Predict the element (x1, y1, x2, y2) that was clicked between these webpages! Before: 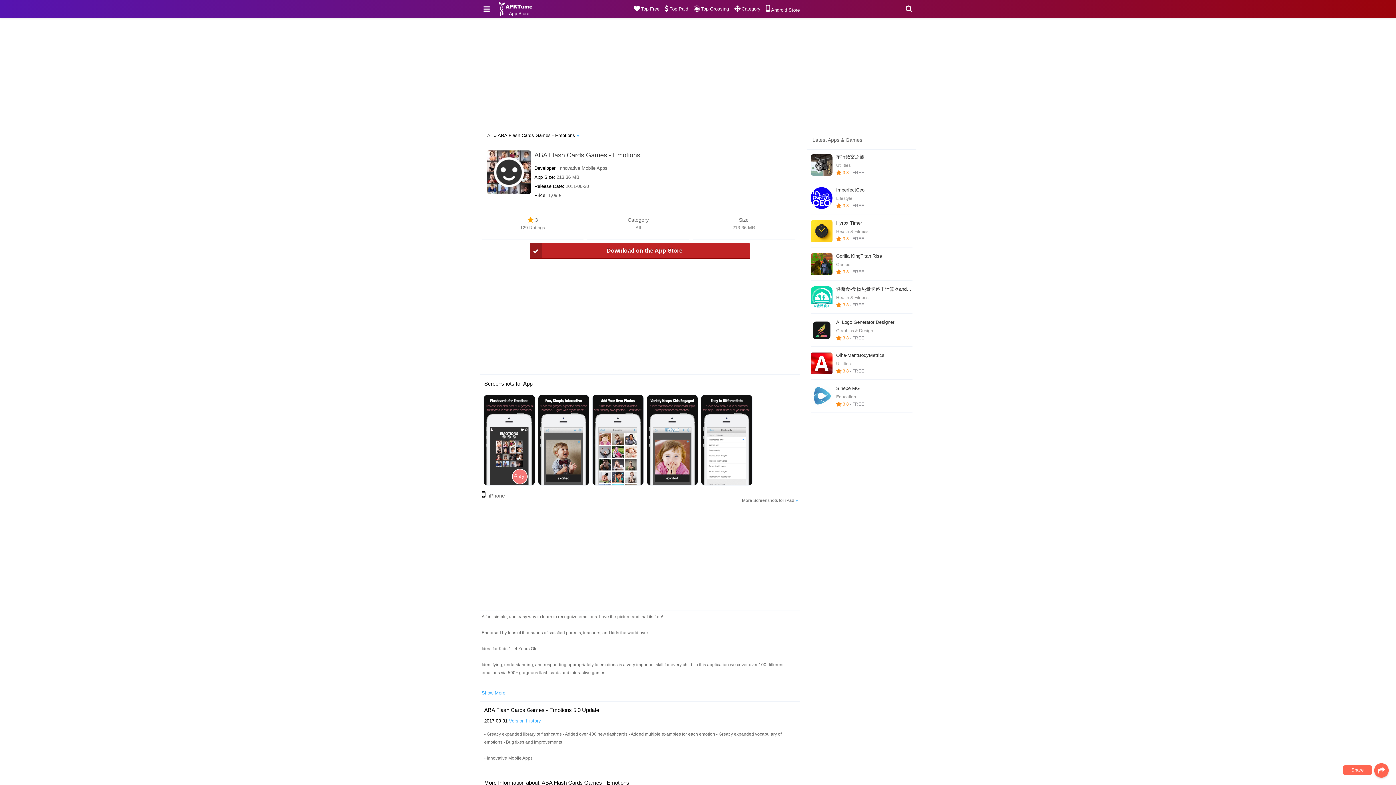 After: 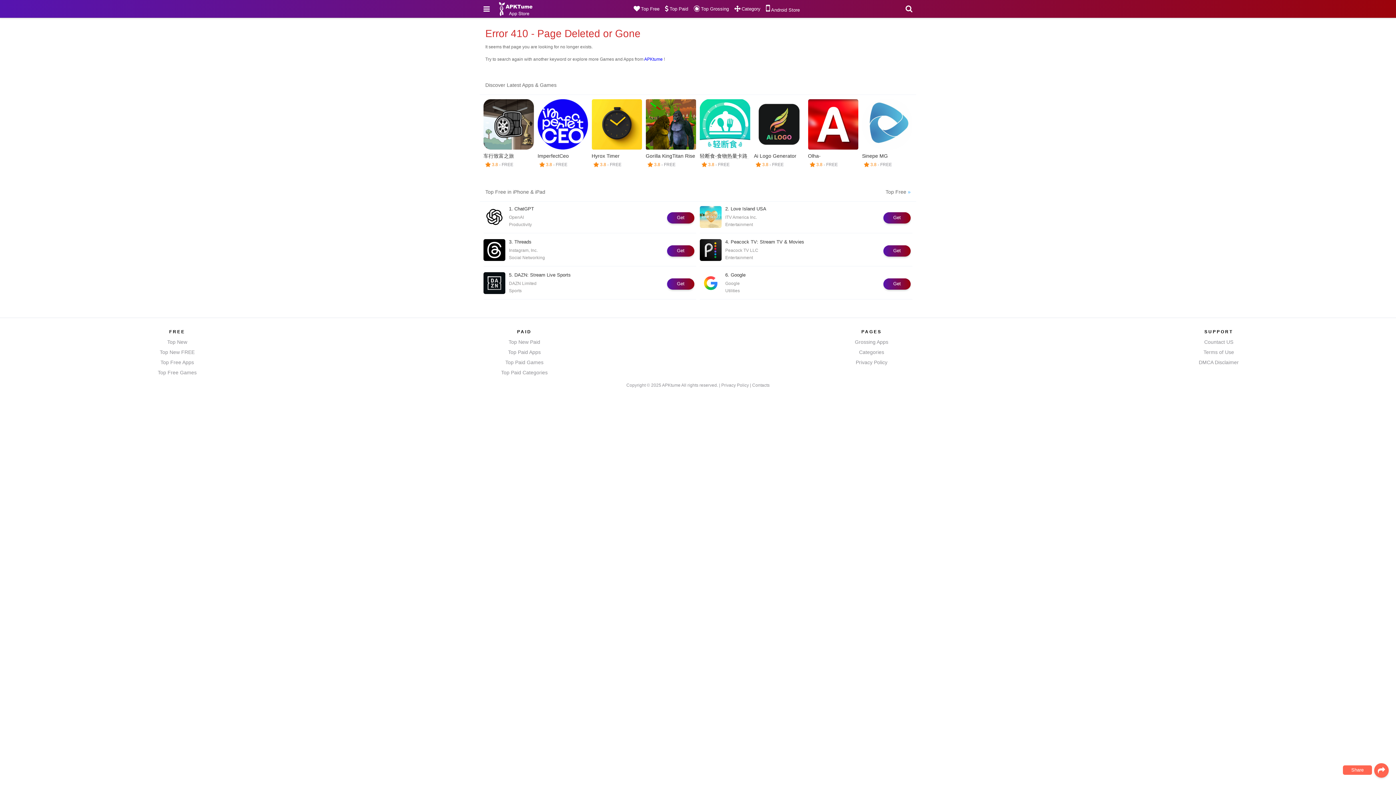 Action: label: Olha-MantBodyMetrics
Utilities
 3.8 - FREE bbox: (810, 352, 912, 374)